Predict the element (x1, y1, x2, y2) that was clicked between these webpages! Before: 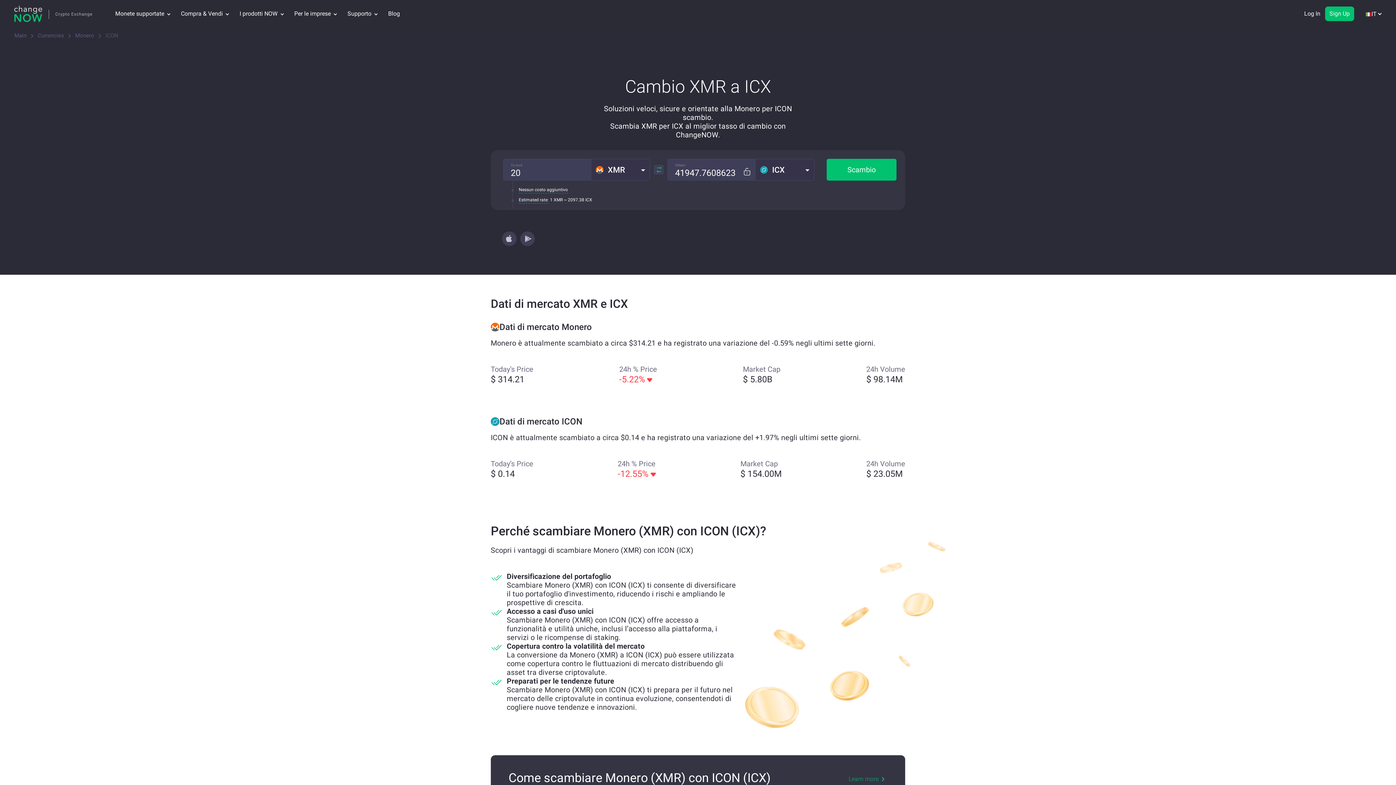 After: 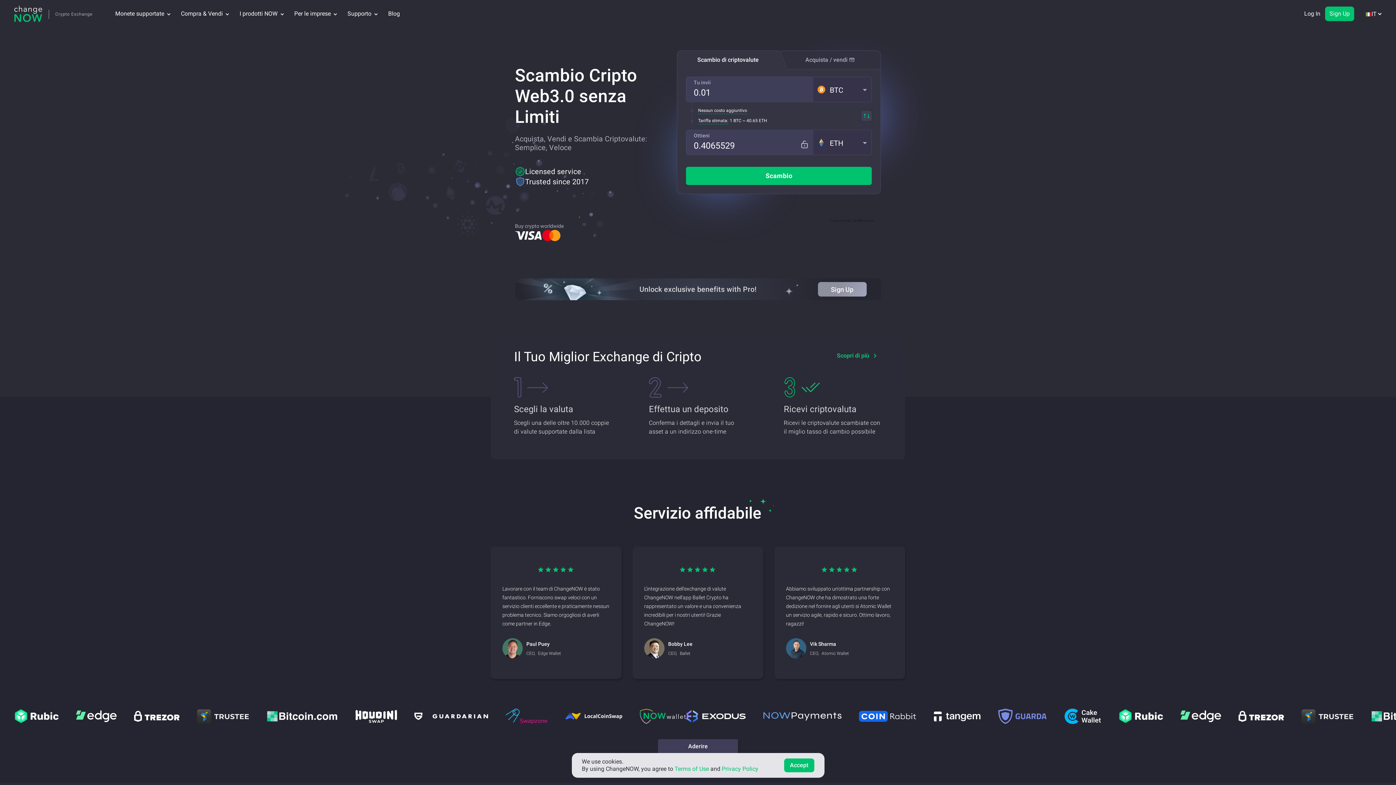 Action: bbox: (14, 5, 92, 21)